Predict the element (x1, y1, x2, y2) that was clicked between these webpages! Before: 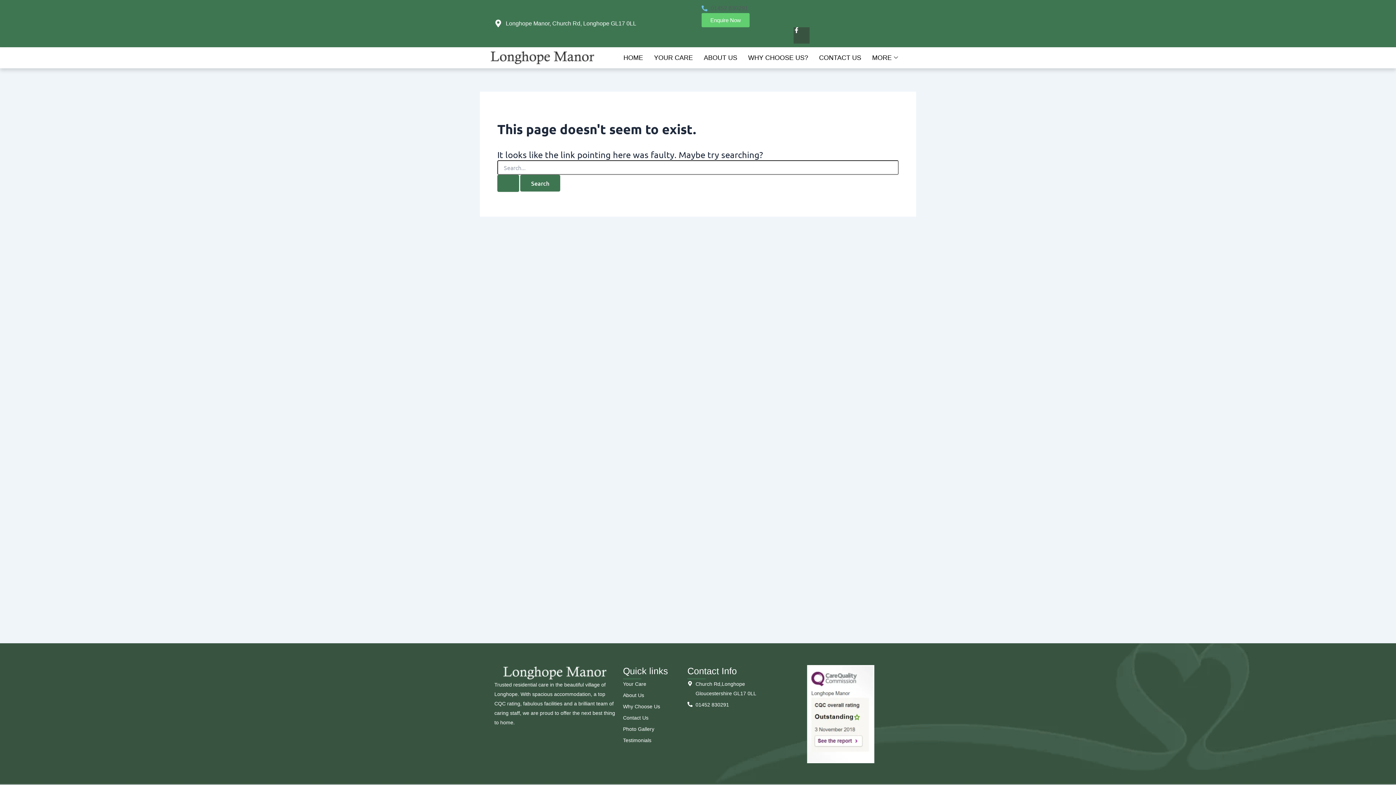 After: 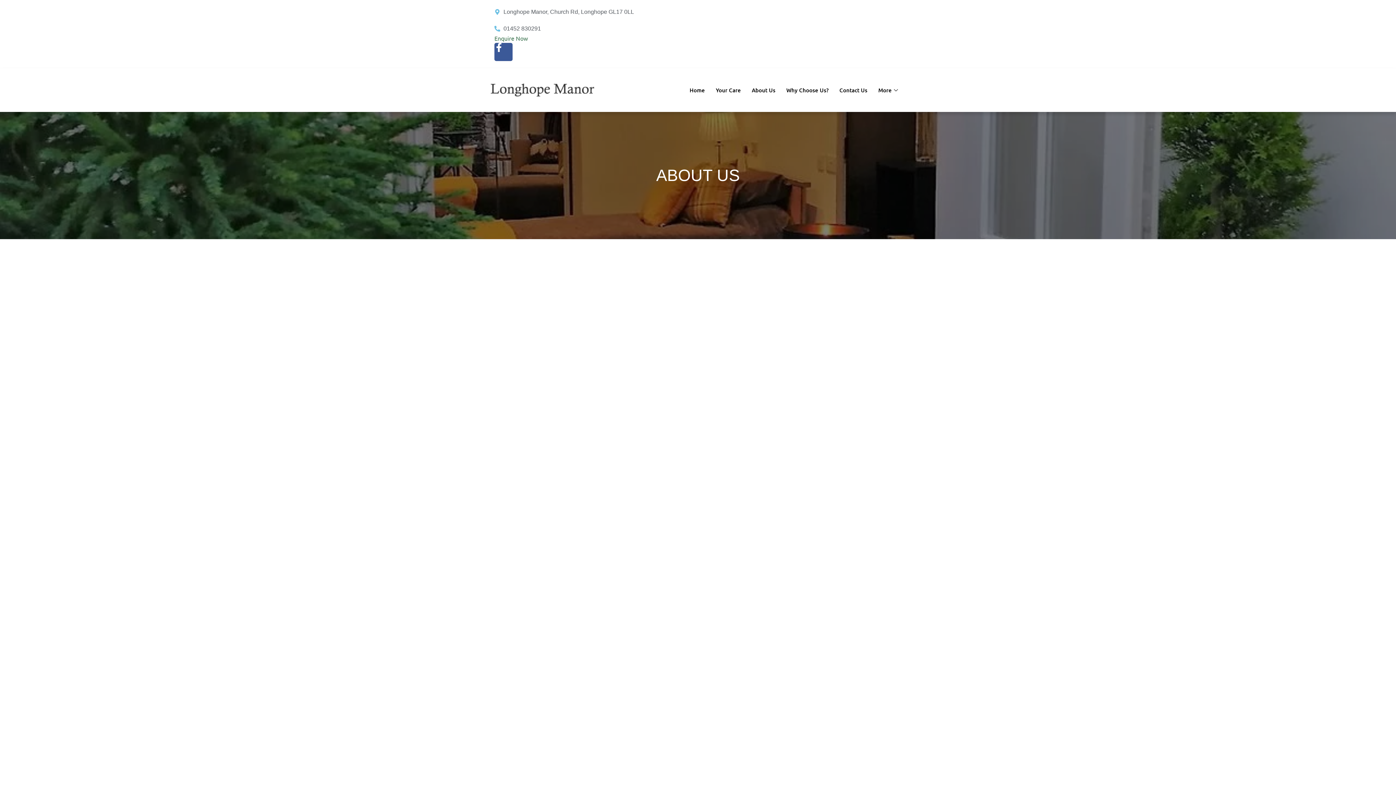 Action: label: ABOUT US bbox: (698, 52, 742, 63)